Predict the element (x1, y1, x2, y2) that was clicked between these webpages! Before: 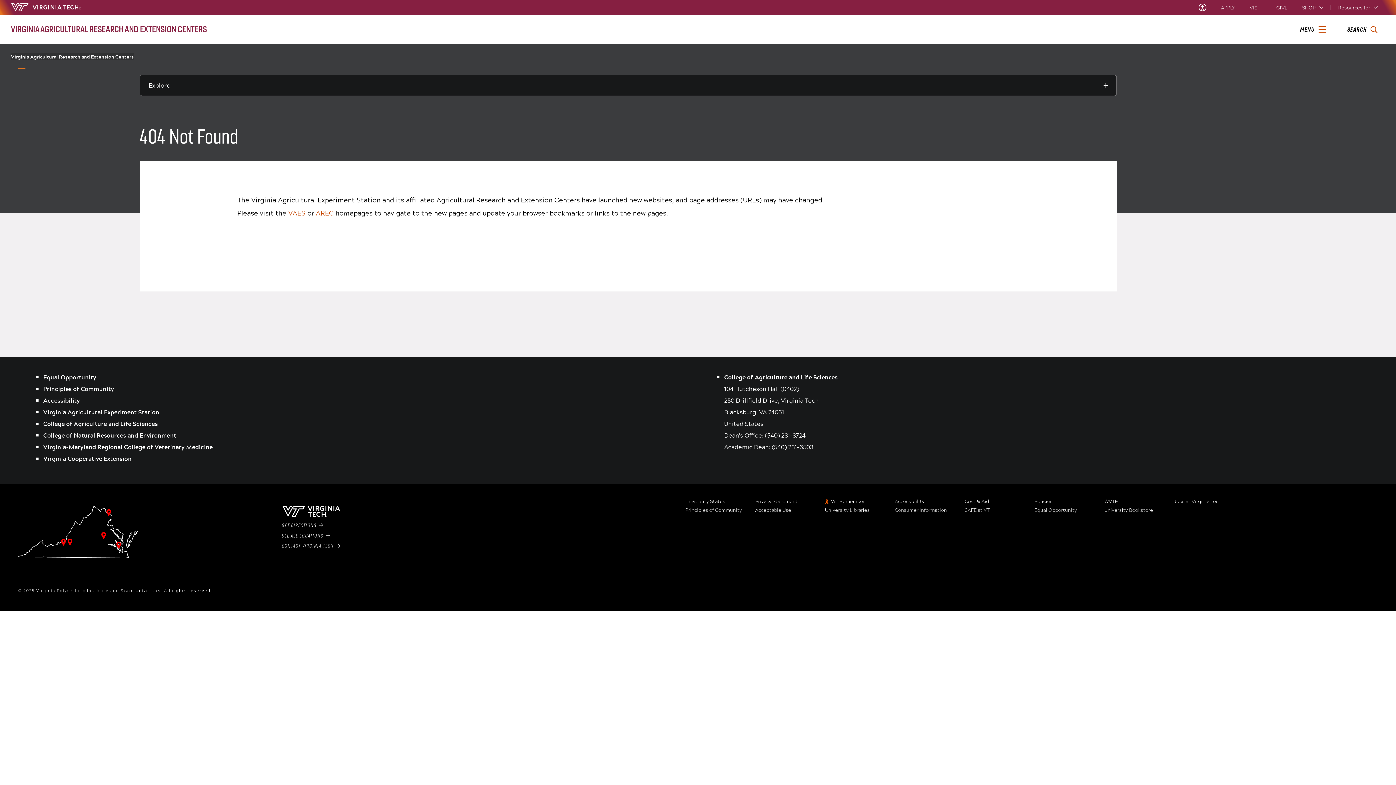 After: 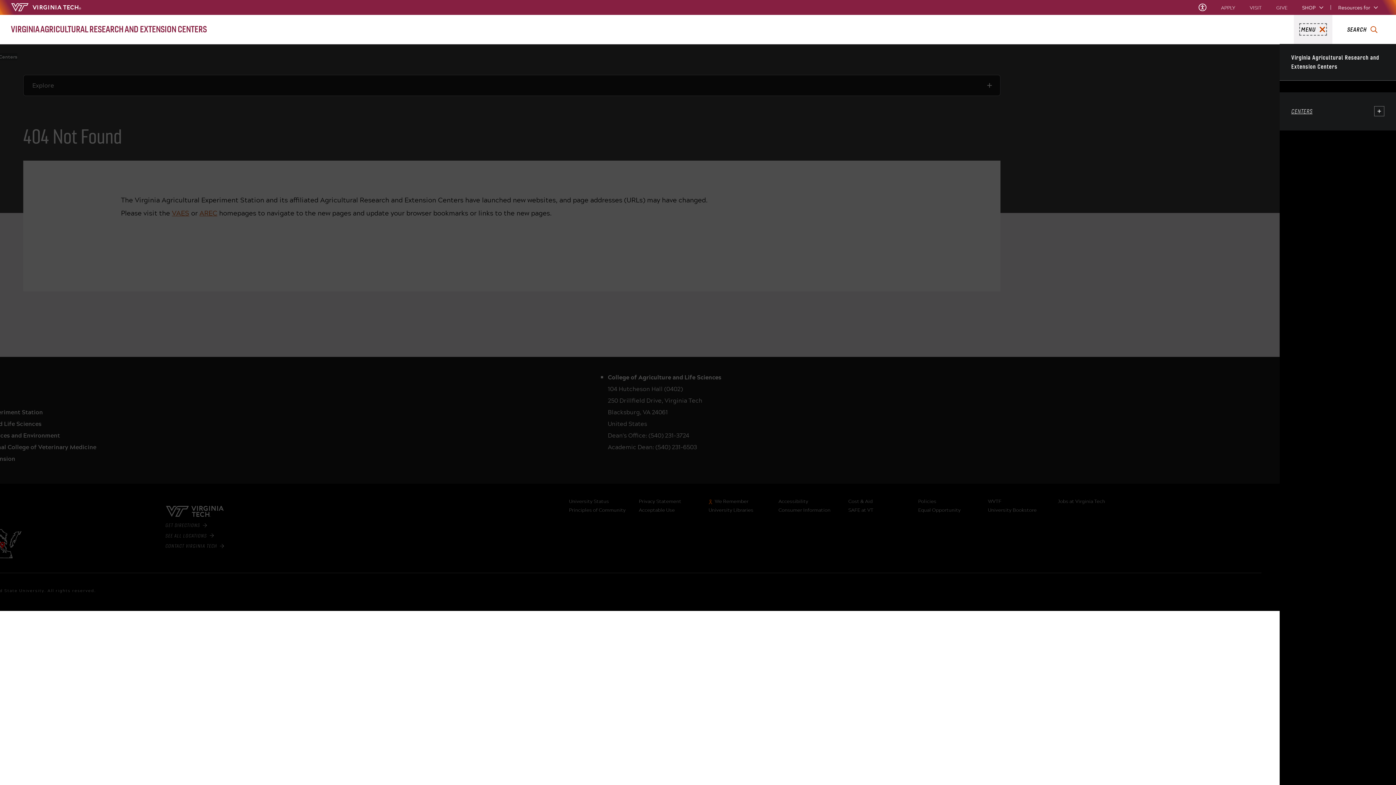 Action: bbox: (1300, 25, 1326, 33) label: MENU